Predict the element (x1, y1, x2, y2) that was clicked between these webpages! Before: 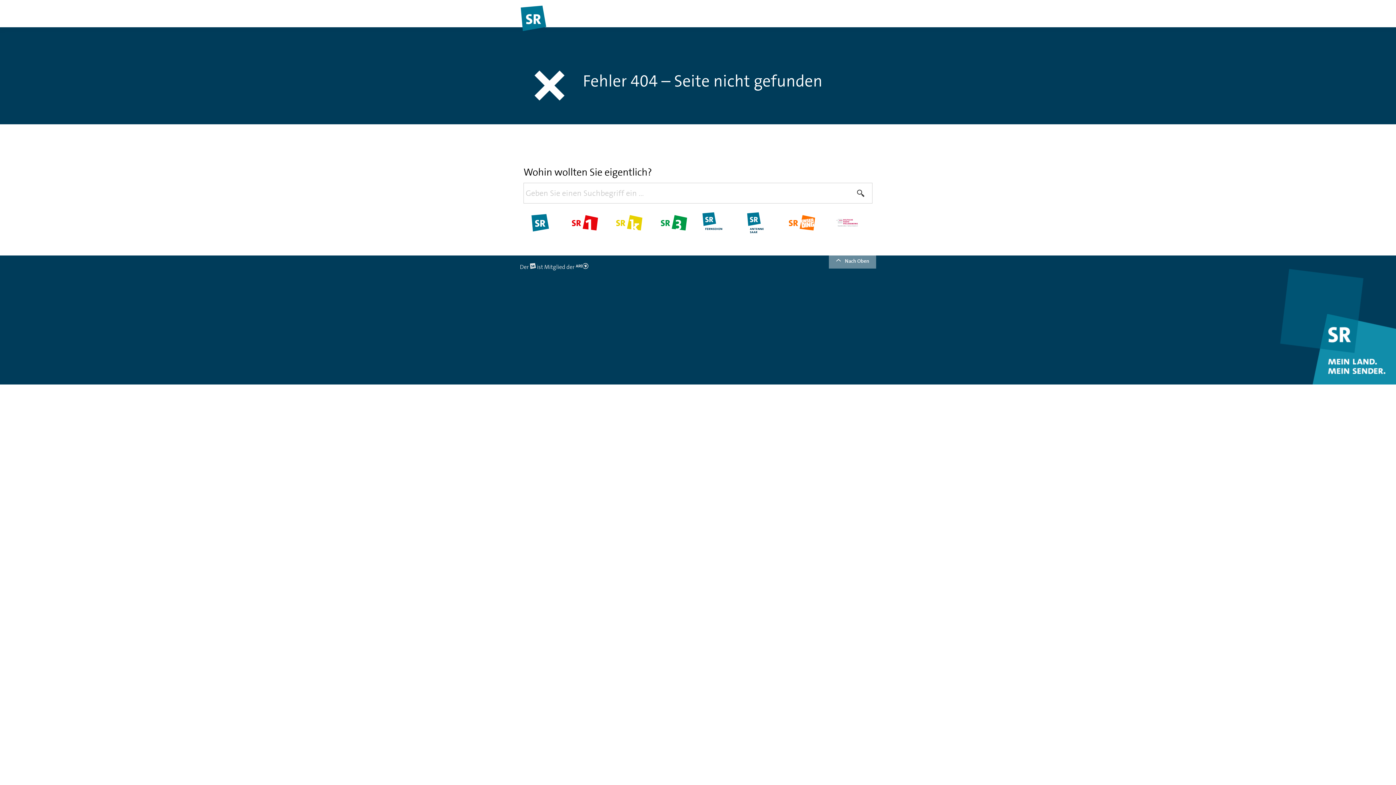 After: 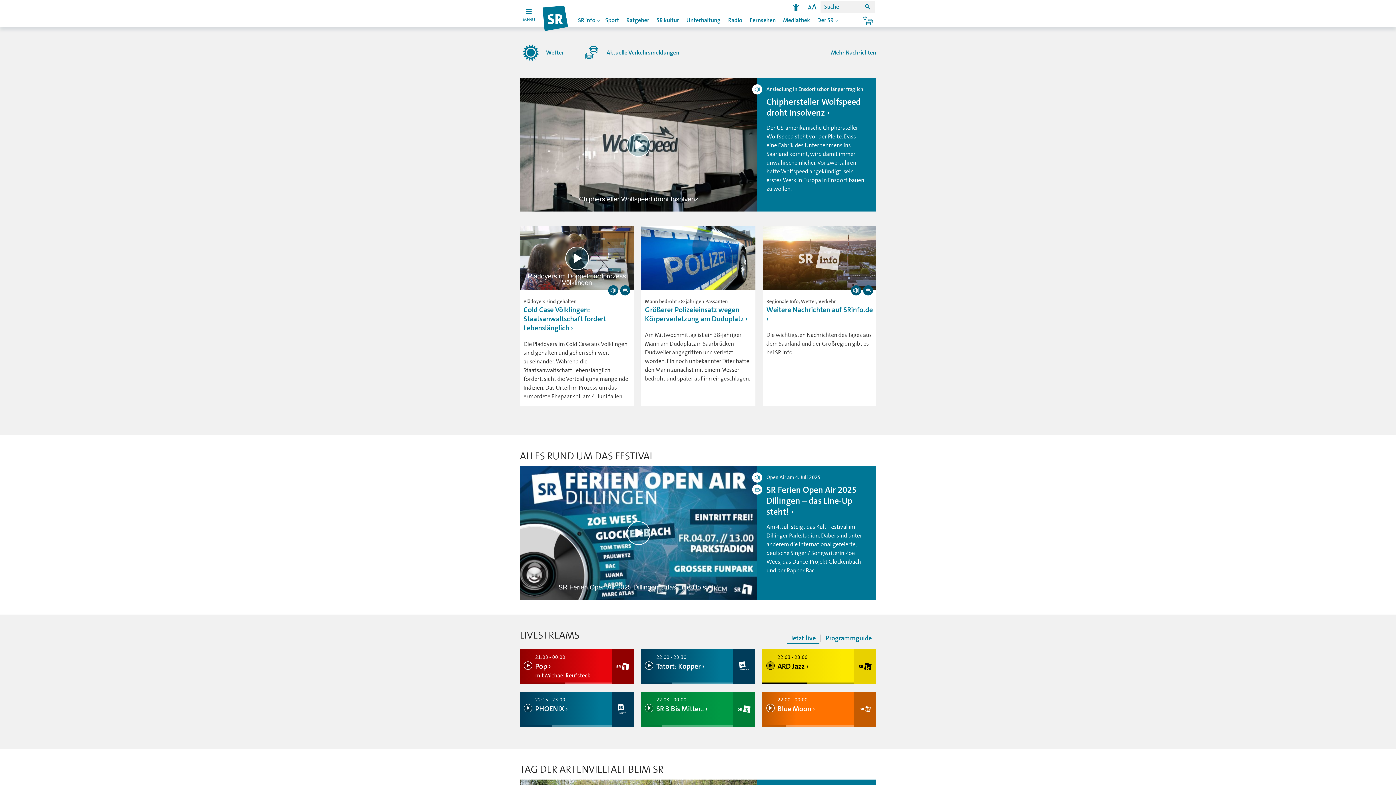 Action: bbox: (520, 4, 547, 31)